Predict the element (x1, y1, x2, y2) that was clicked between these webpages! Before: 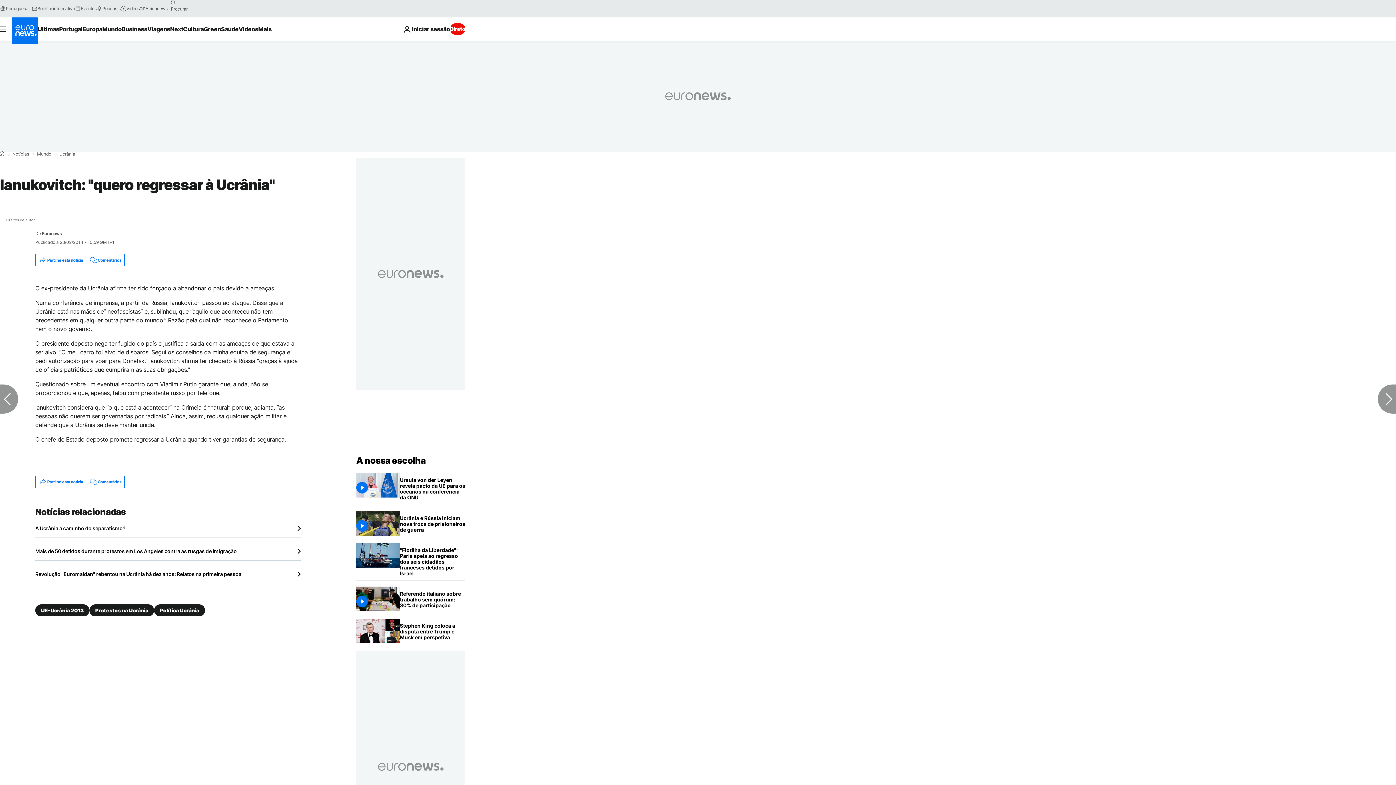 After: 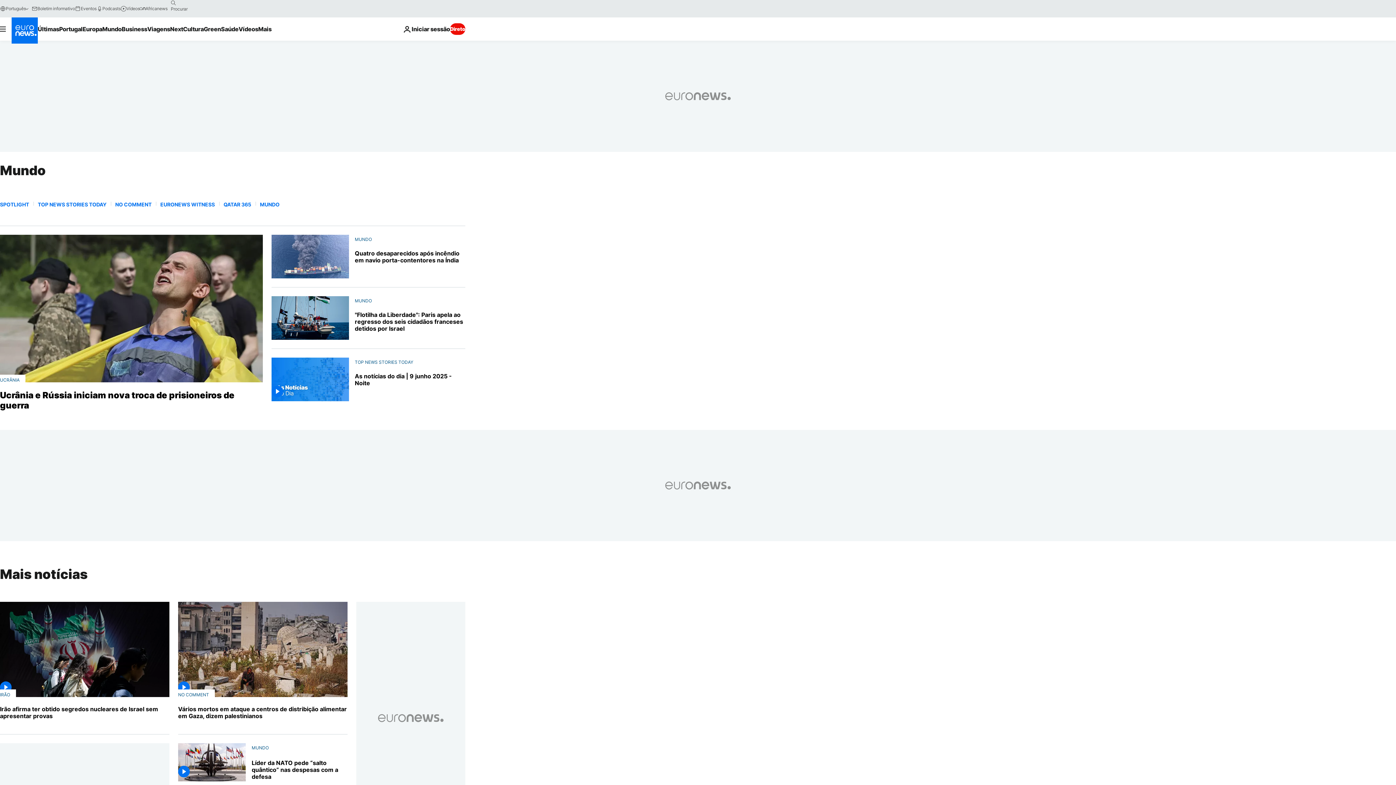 Action: bbox: (37, 152, 51, 156) label: Mundo